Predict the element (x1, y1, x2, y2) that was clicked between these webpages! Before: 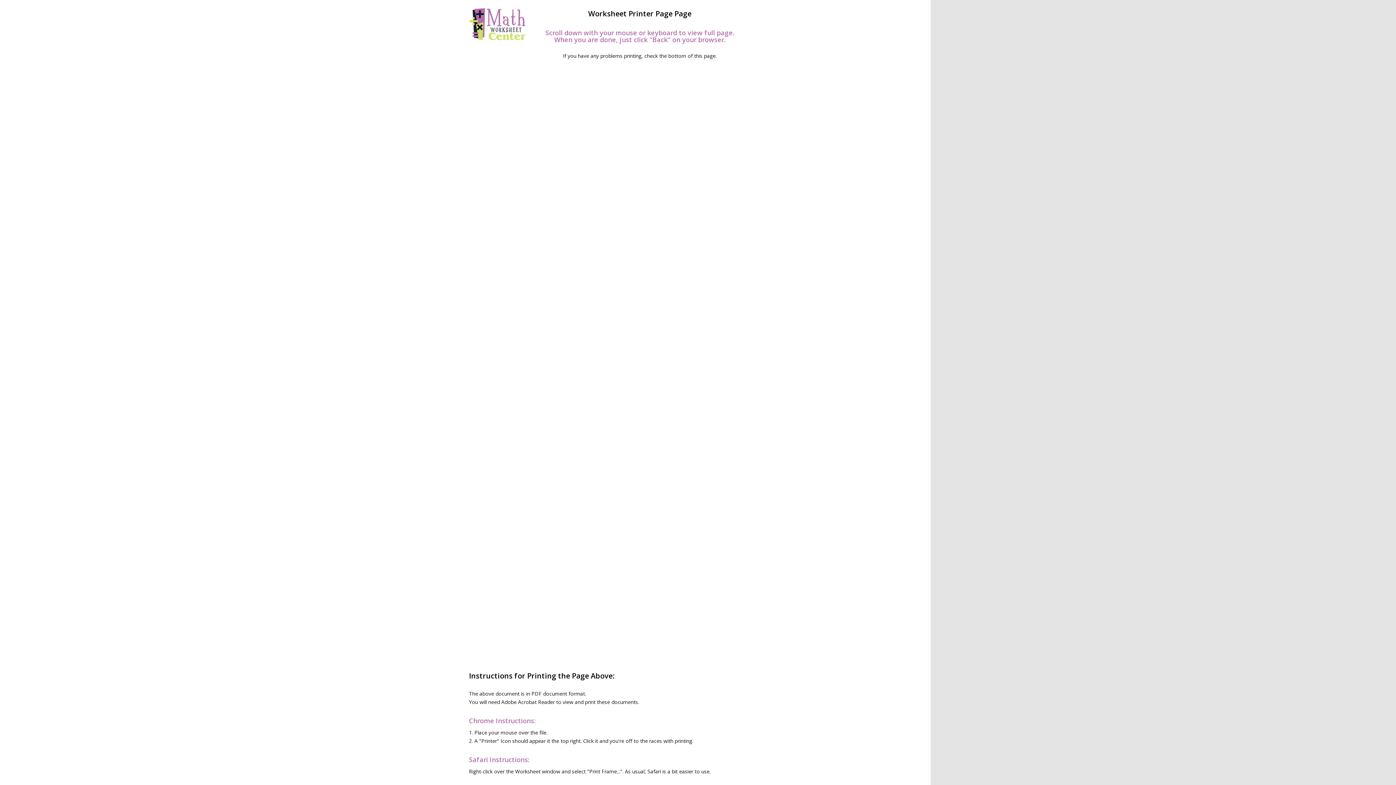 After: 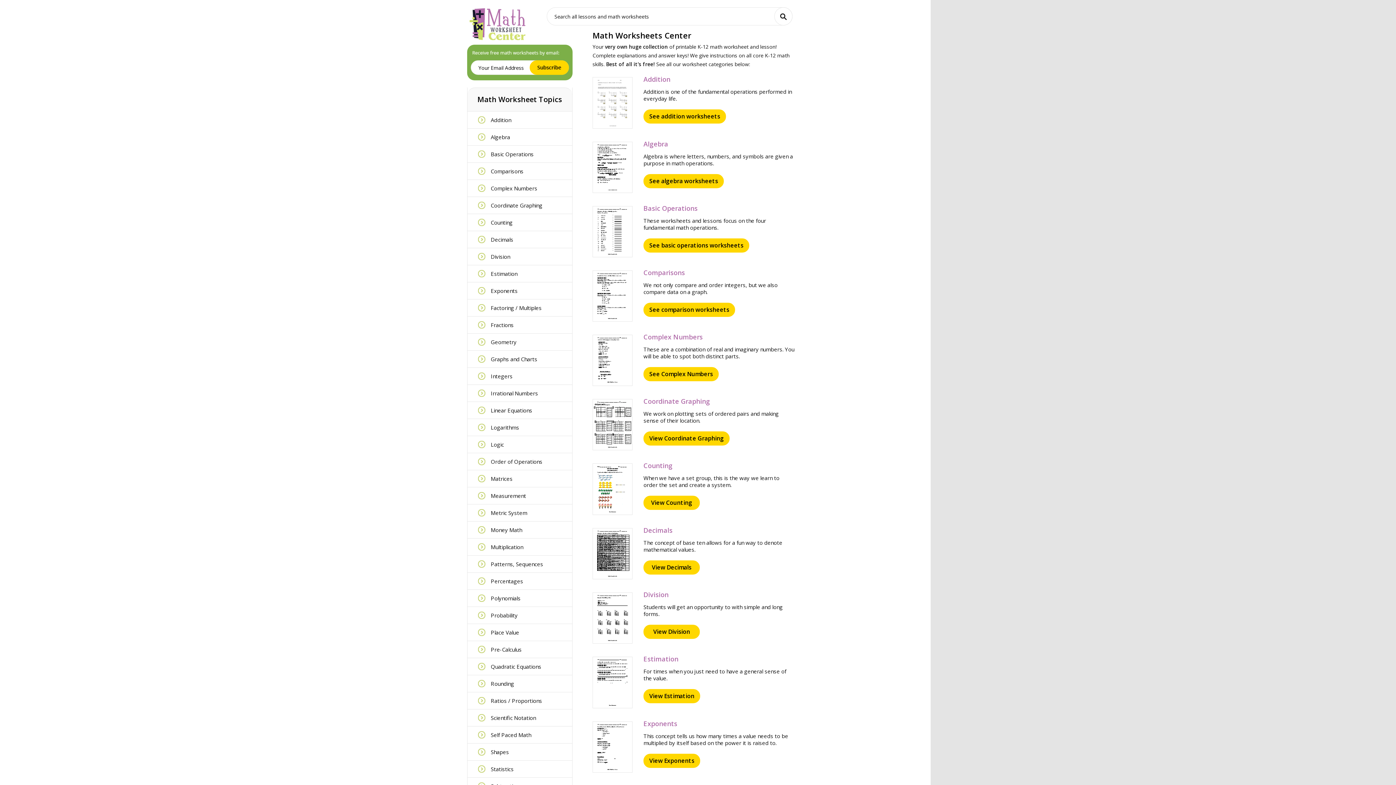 Action: label: Math Worksheets Center bbox: (469, 7, 526, 41)